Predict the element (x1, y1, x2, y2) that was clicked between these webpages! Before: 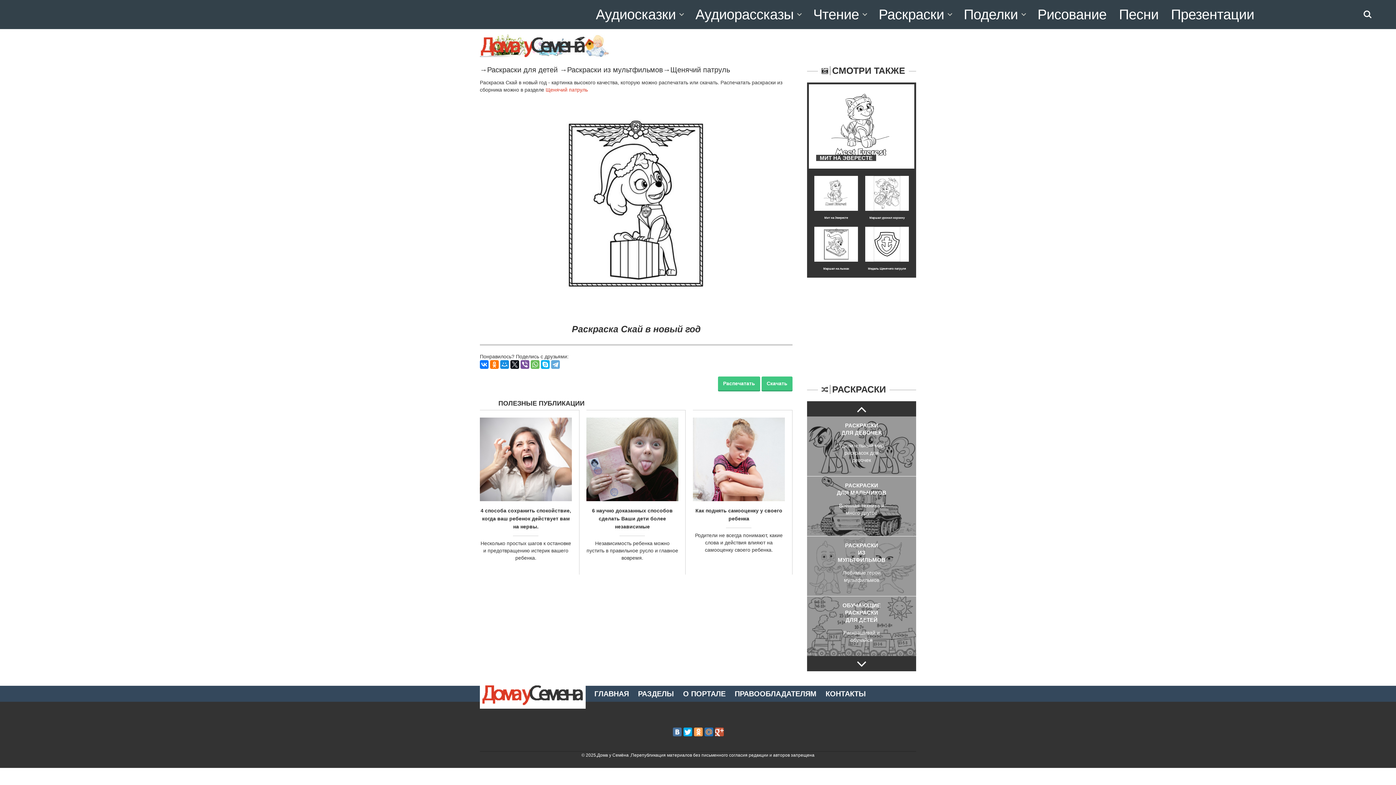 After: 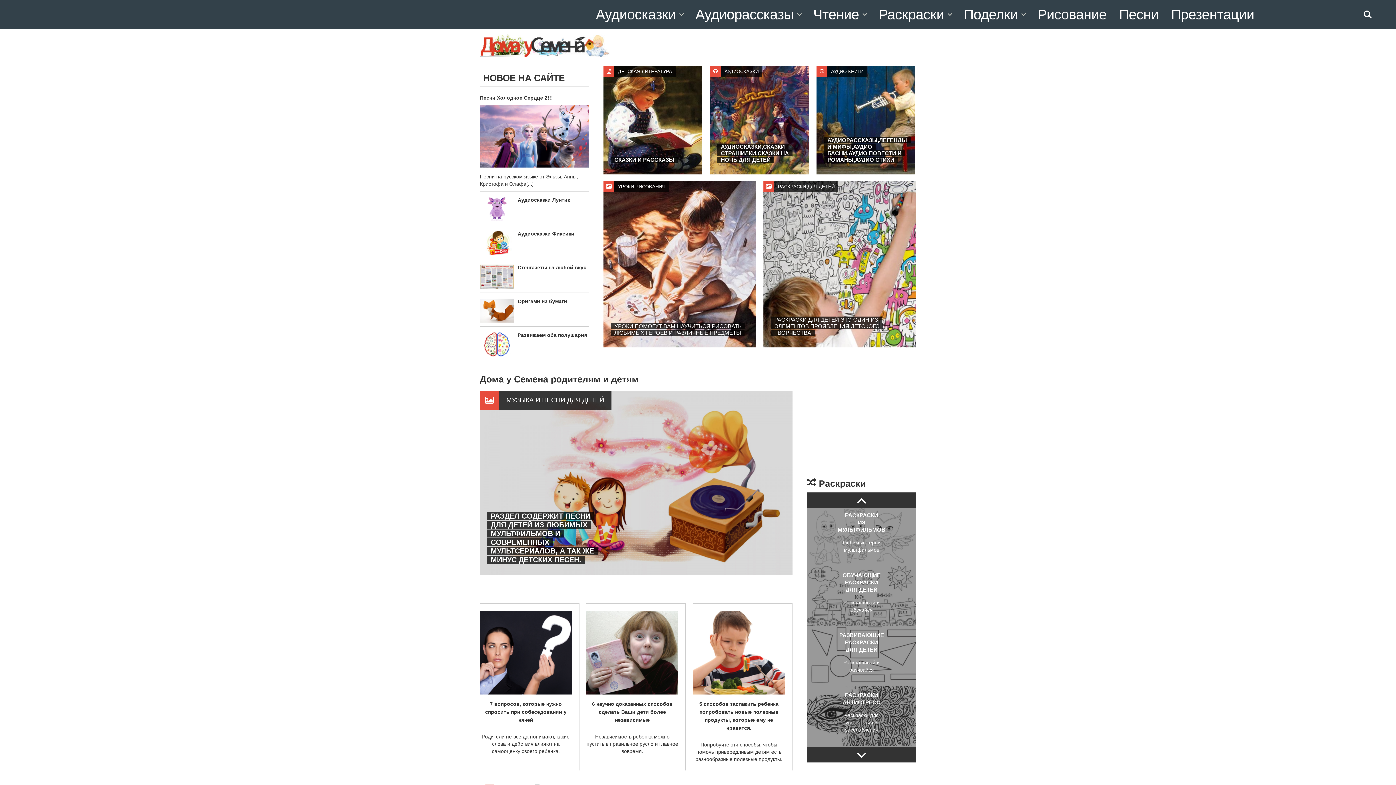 Action: bbox: (480, 692, 585, 698)